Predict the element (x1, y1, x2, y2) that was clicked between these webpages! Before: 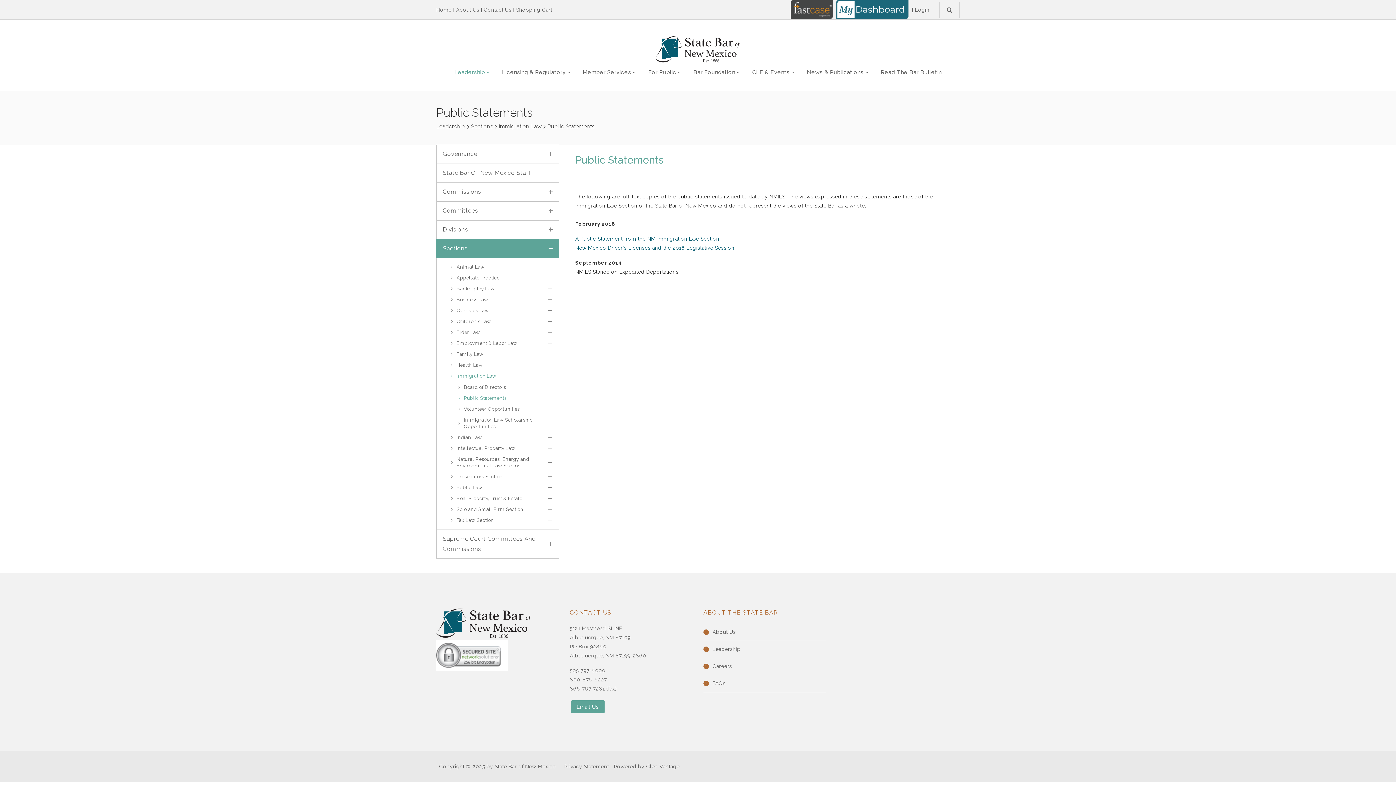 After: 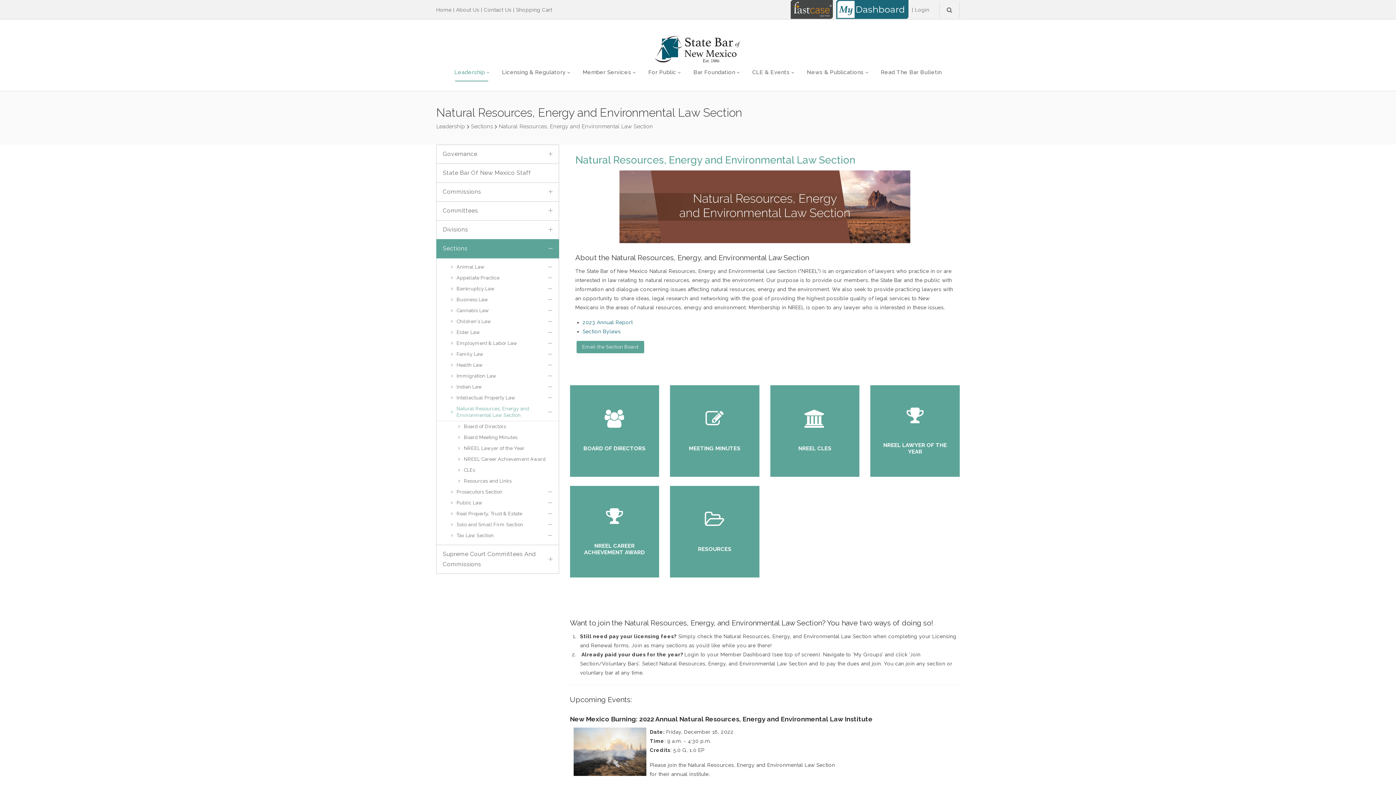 Action: bbox: (450, 454, 558, 471) label: Natural Resources, Energy and Environmental Law Section